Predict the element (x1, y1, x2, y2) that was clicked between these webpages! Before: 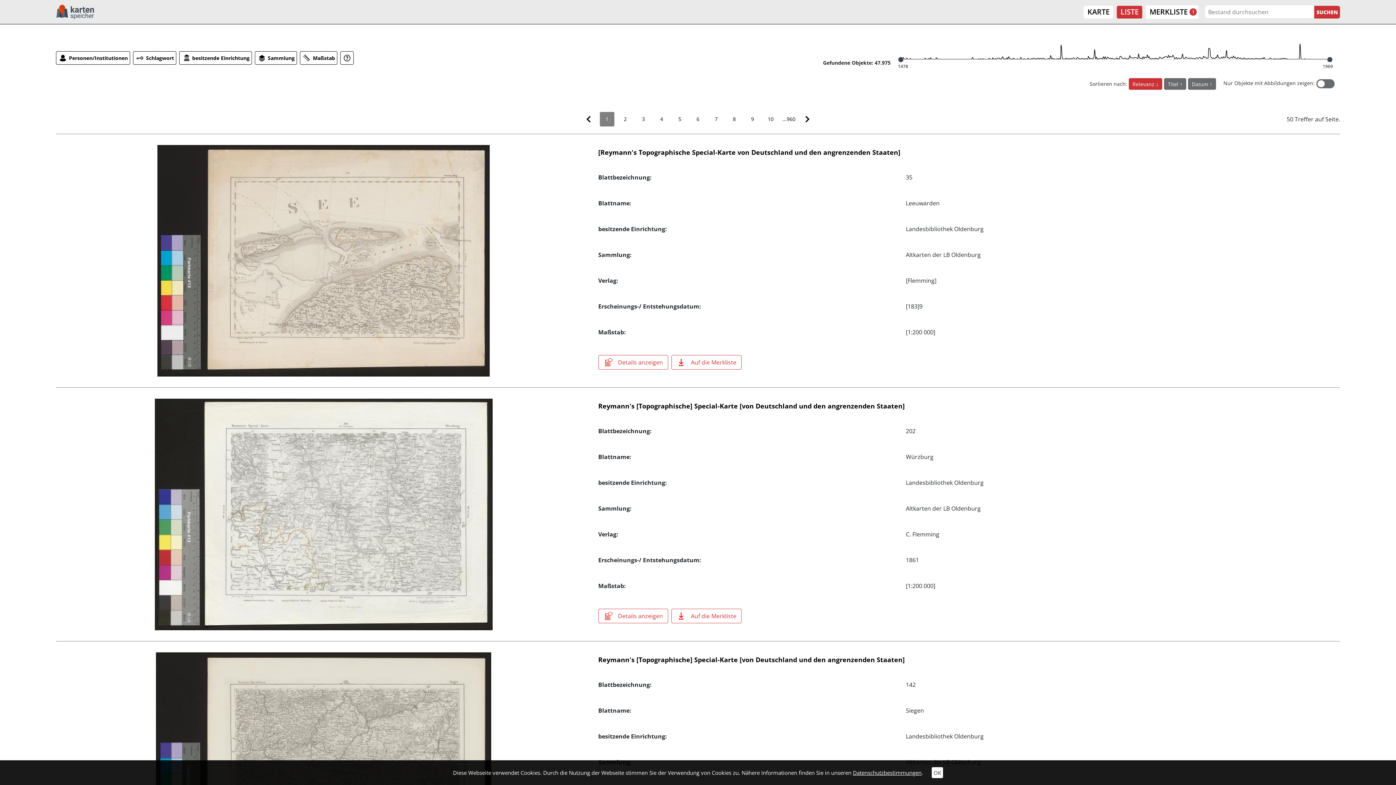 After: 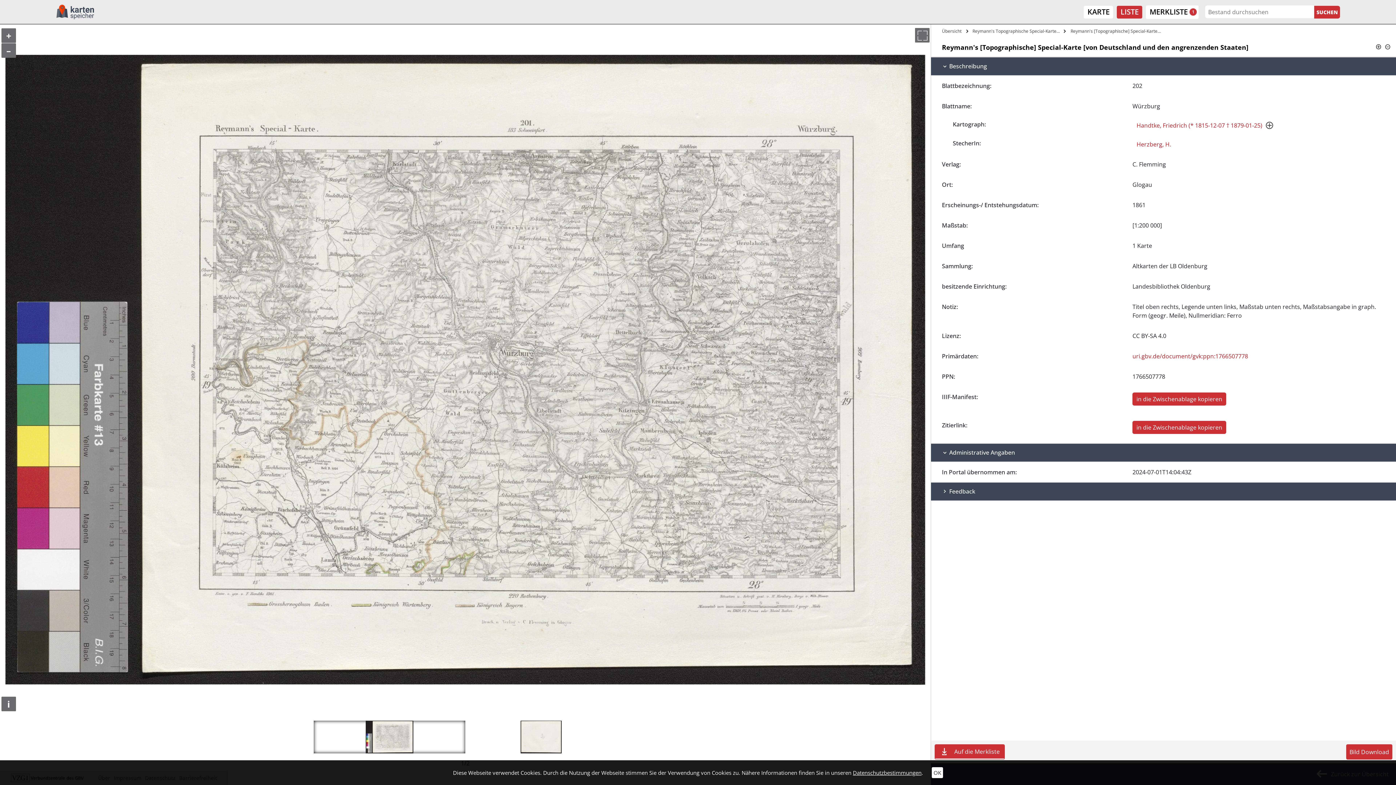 Action: label: Reymann's [Topographische] Special-Karte [von Deutschland und den angrenzenden Staaten] bbox: (598, 401, 904, 410)